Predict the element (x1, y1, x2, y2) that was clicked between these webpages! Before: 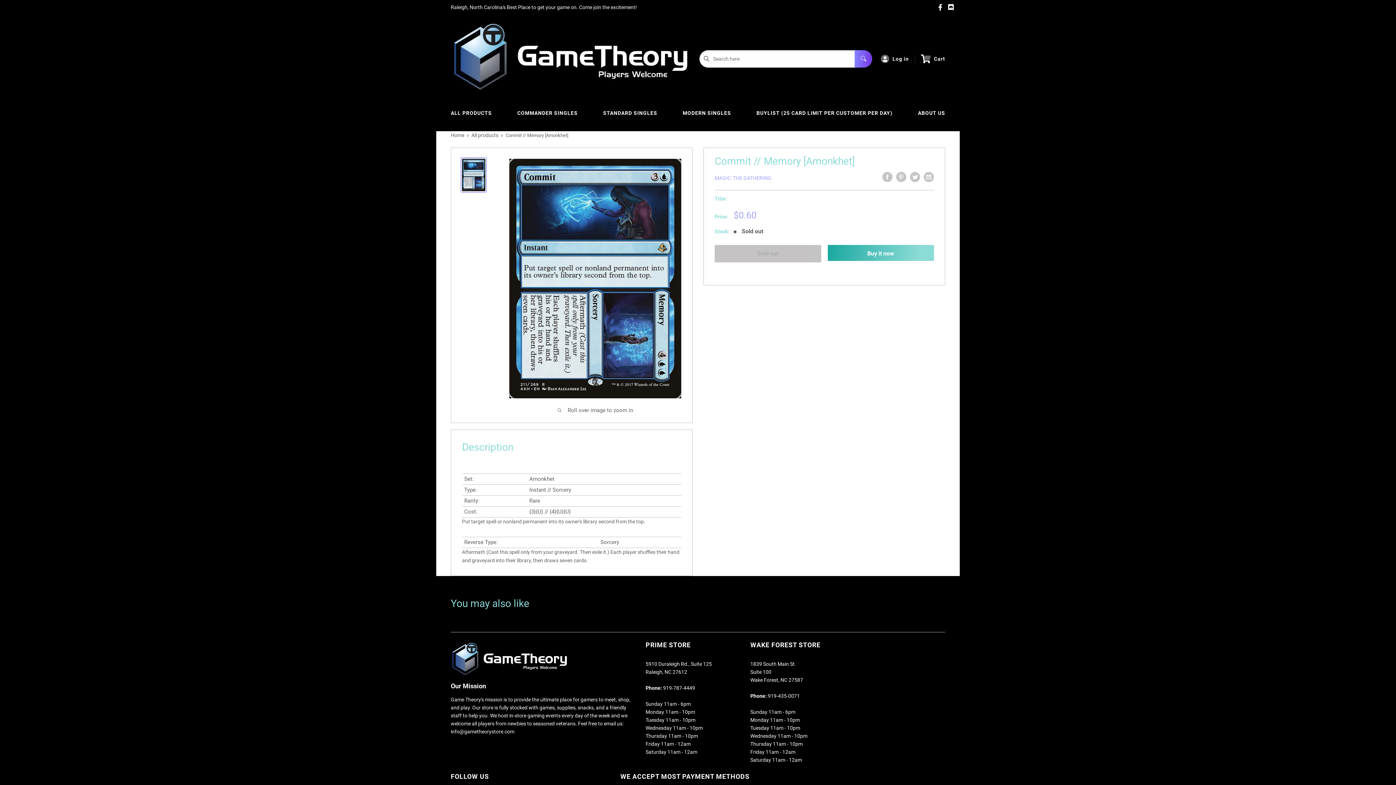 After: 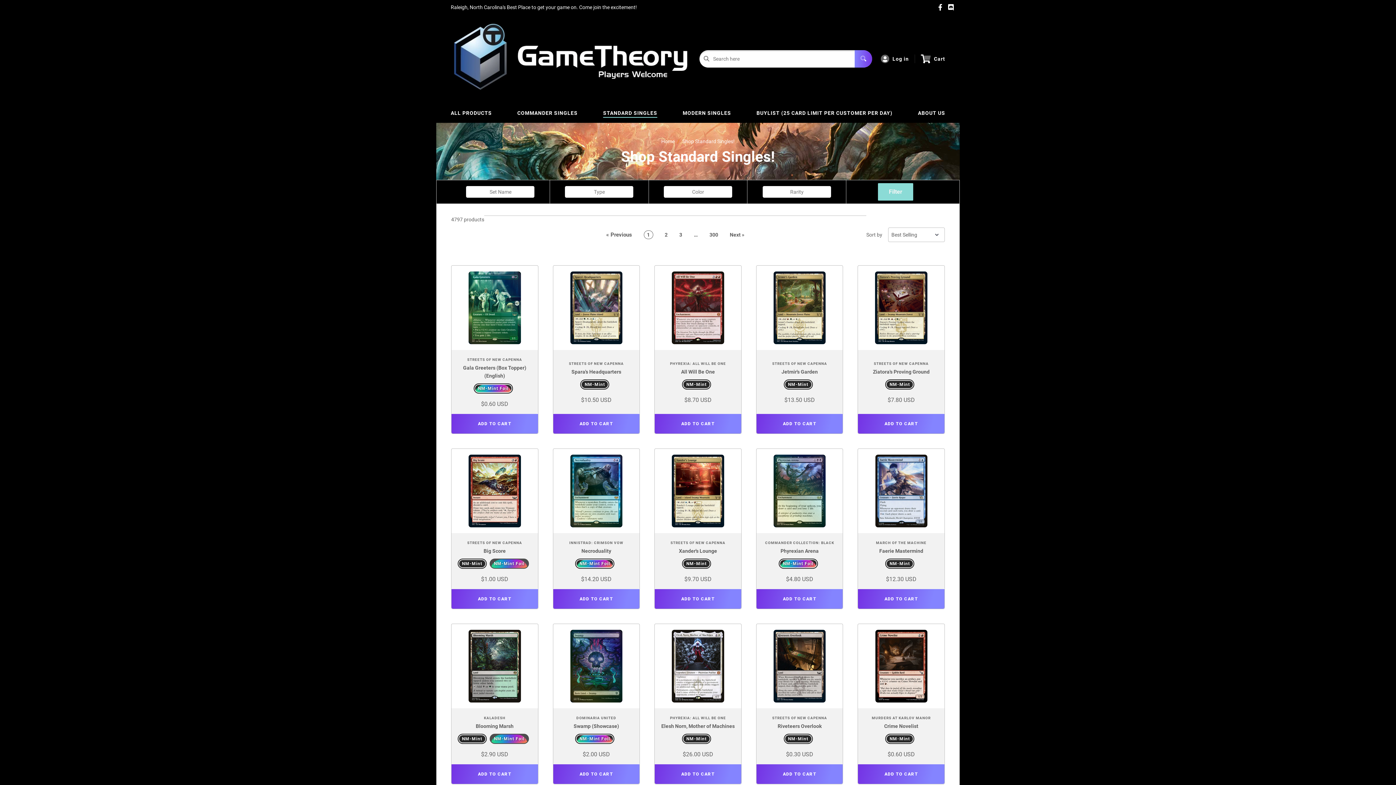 Action: bbox: (597, 103, 663, 122) label: STANDARD SINGLES